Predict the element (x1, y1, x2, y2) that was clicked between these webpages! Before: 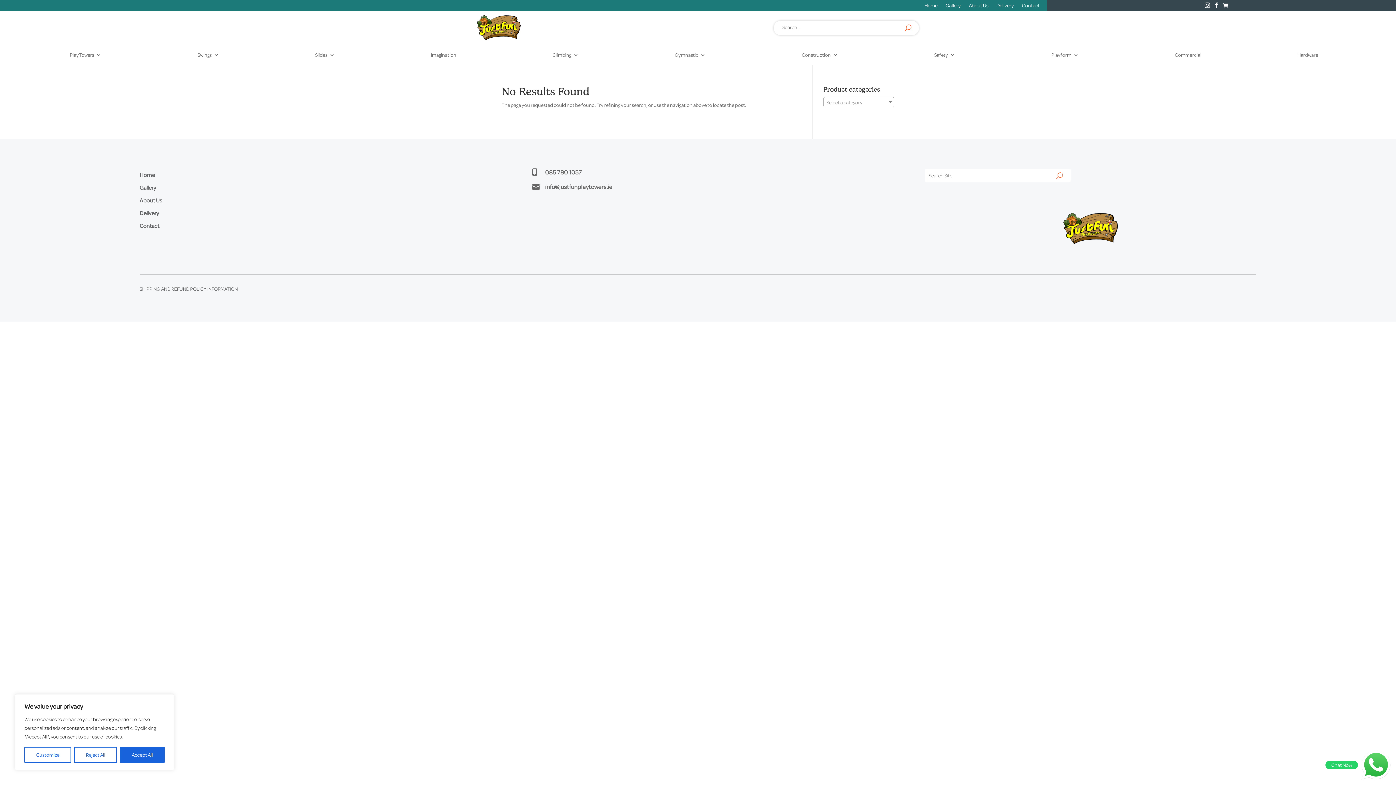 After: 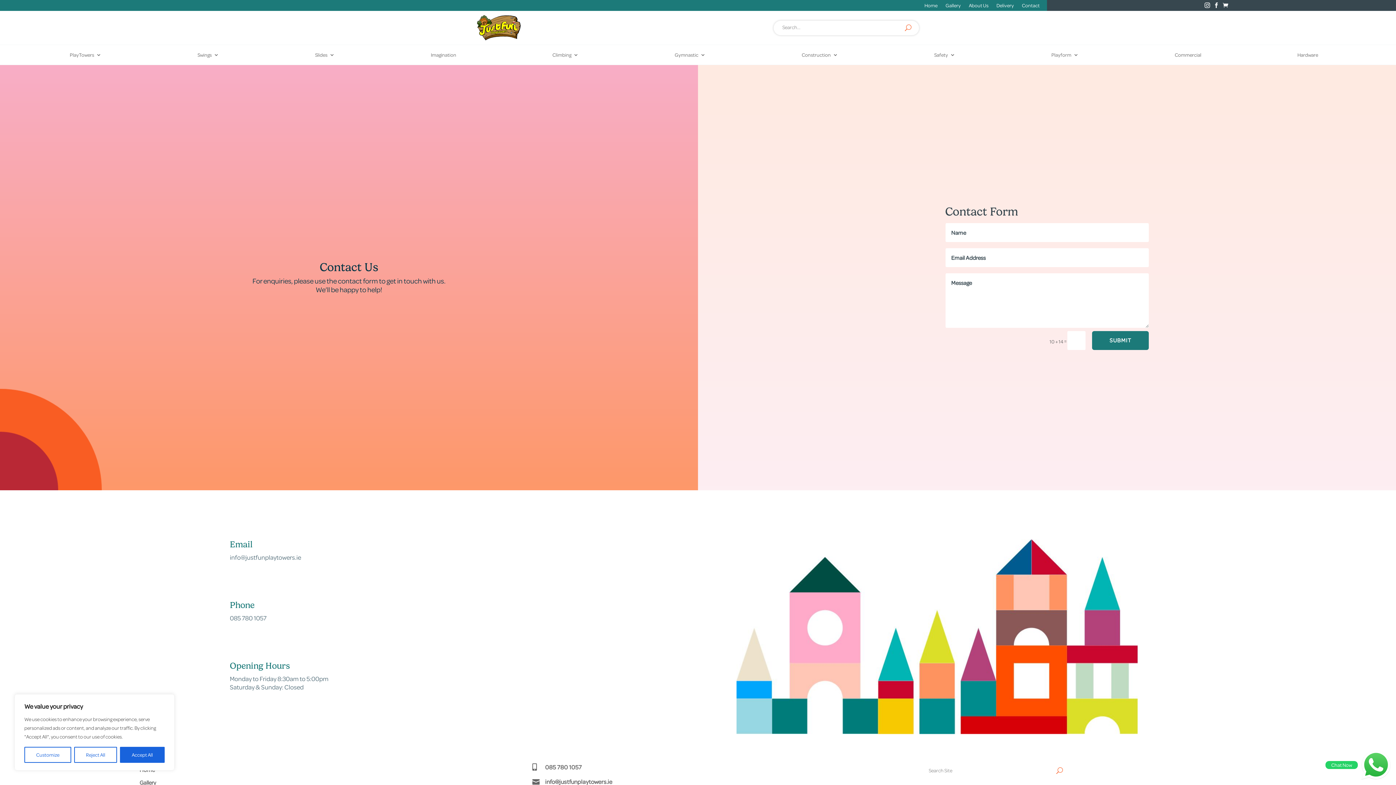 Action: label: Contact bbox: (139, 222, 159, 232)